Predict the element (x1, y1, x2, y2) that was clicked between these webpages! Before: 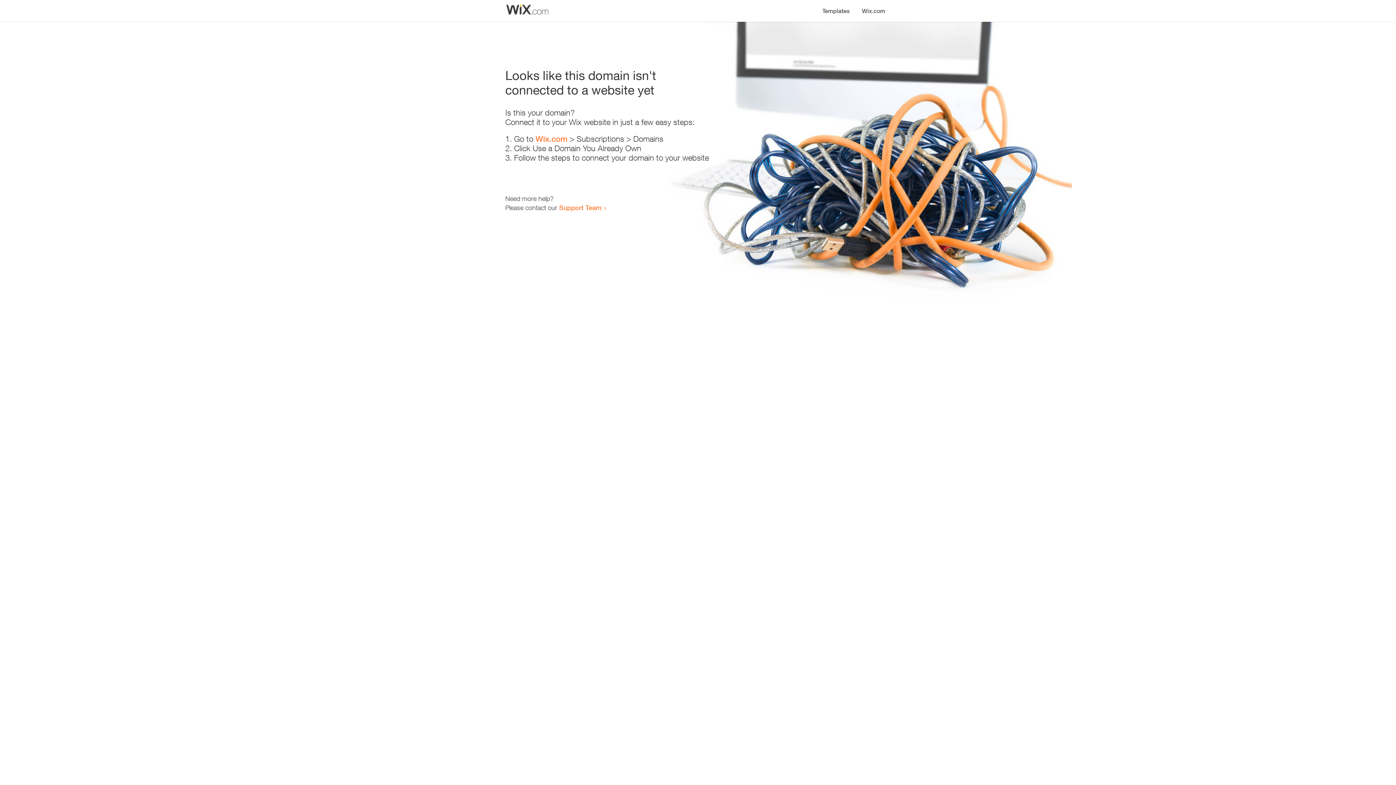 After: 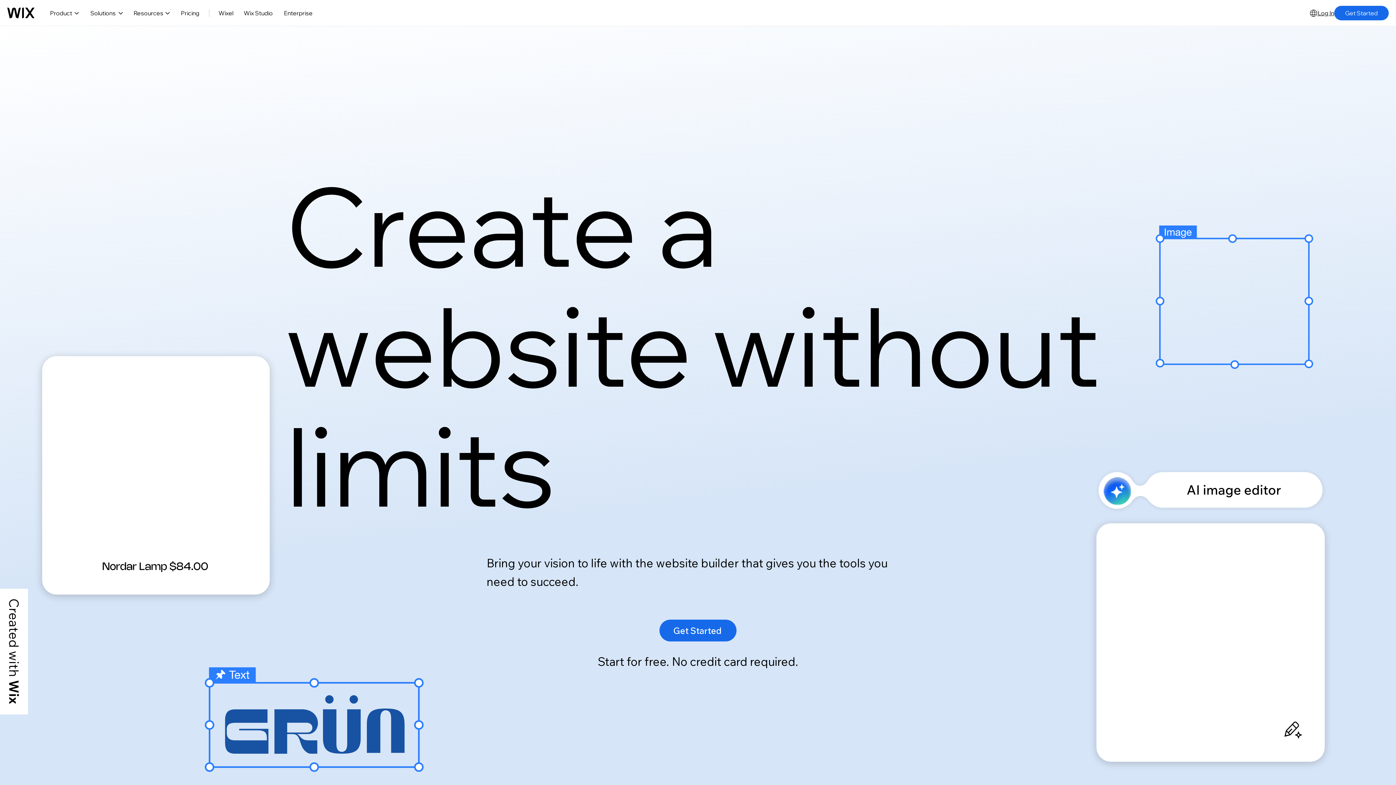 Action: label: Wix.com bbox: (856, 0, 890, 14)